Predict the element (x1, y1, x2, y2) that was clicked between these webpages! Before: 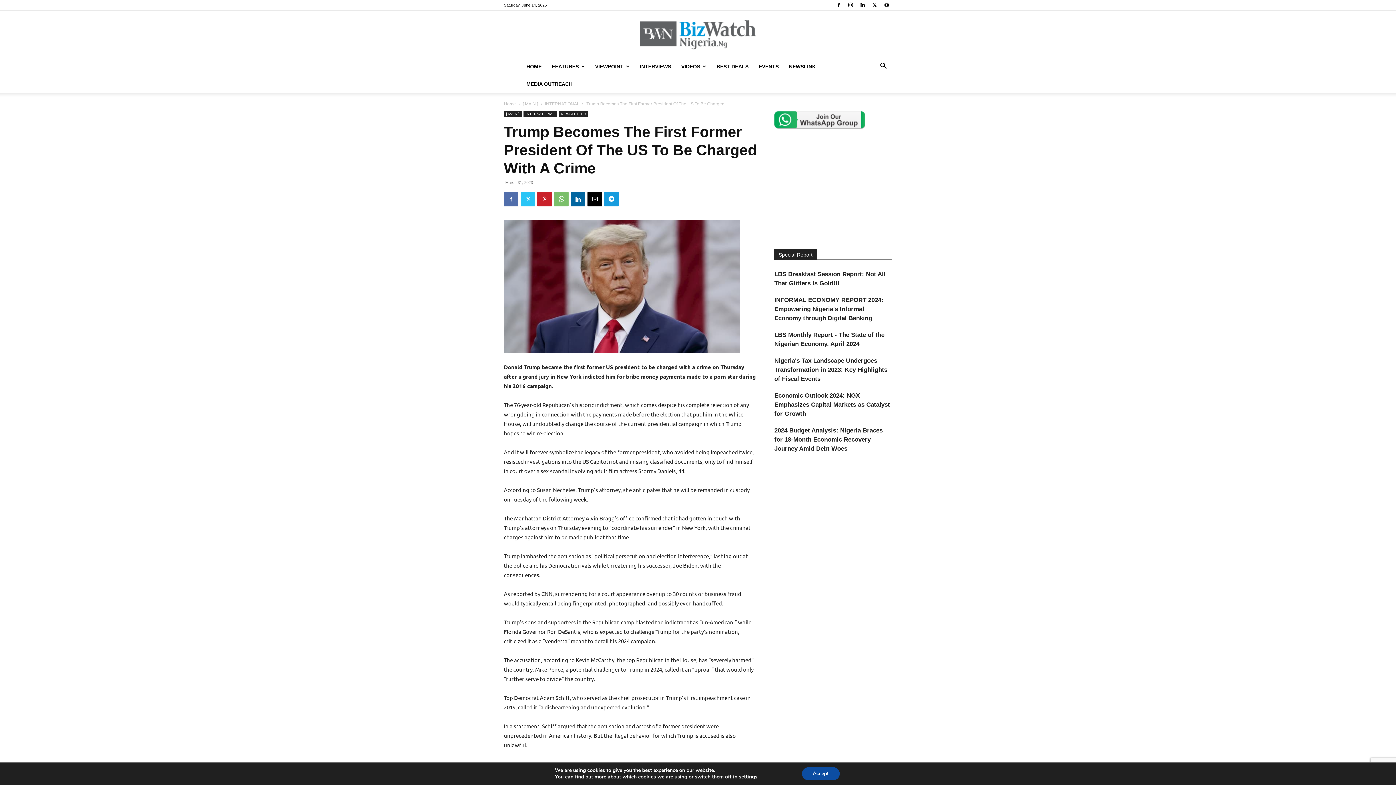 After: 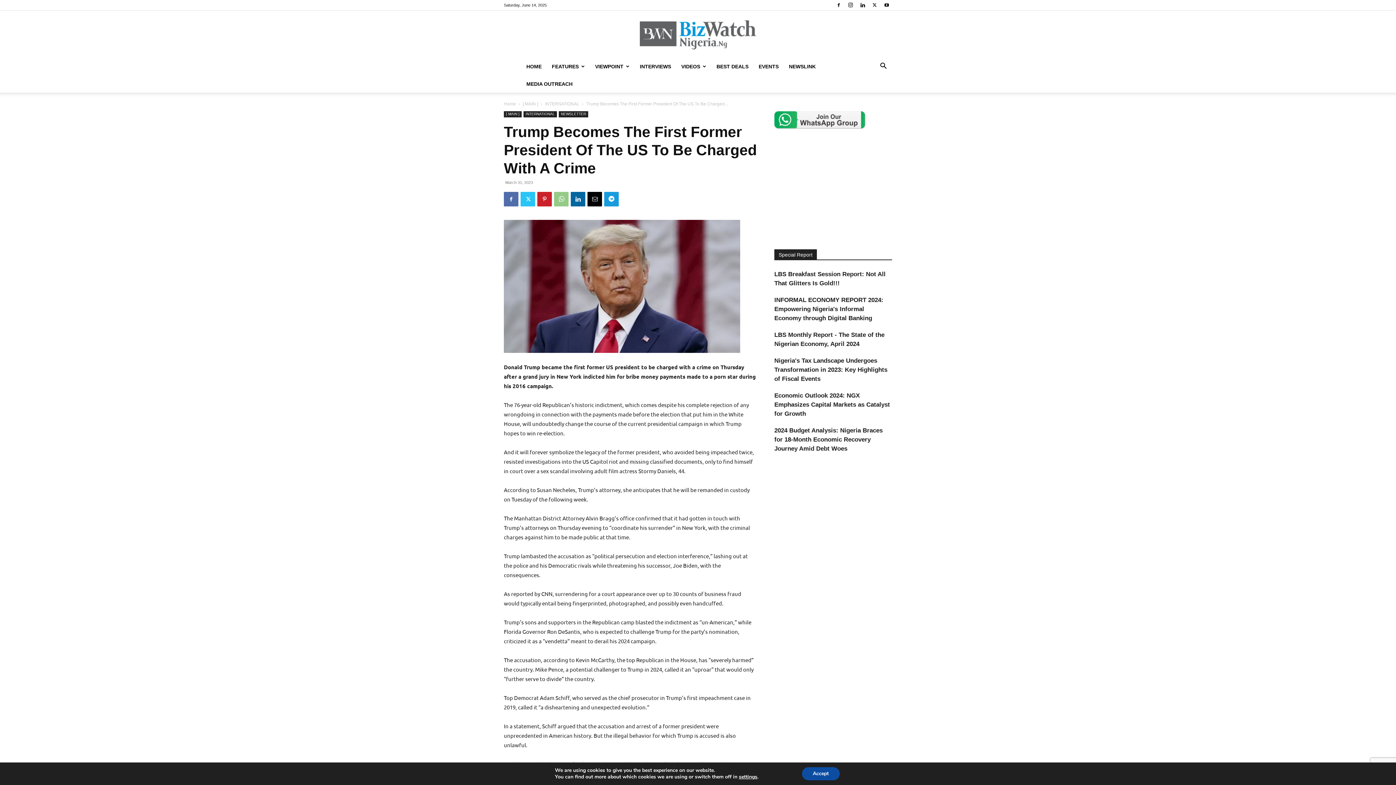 Action: bbox: (554, 192, 568, 206)